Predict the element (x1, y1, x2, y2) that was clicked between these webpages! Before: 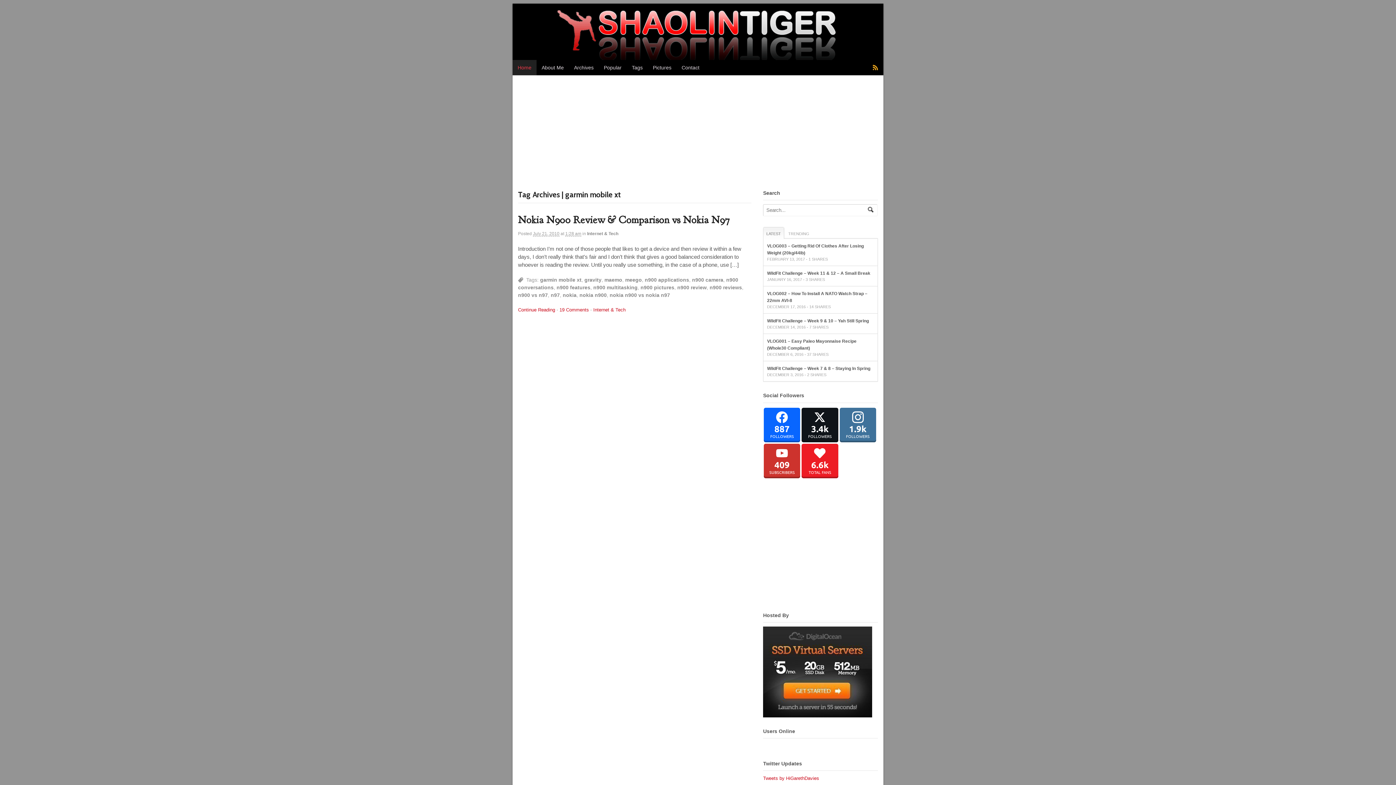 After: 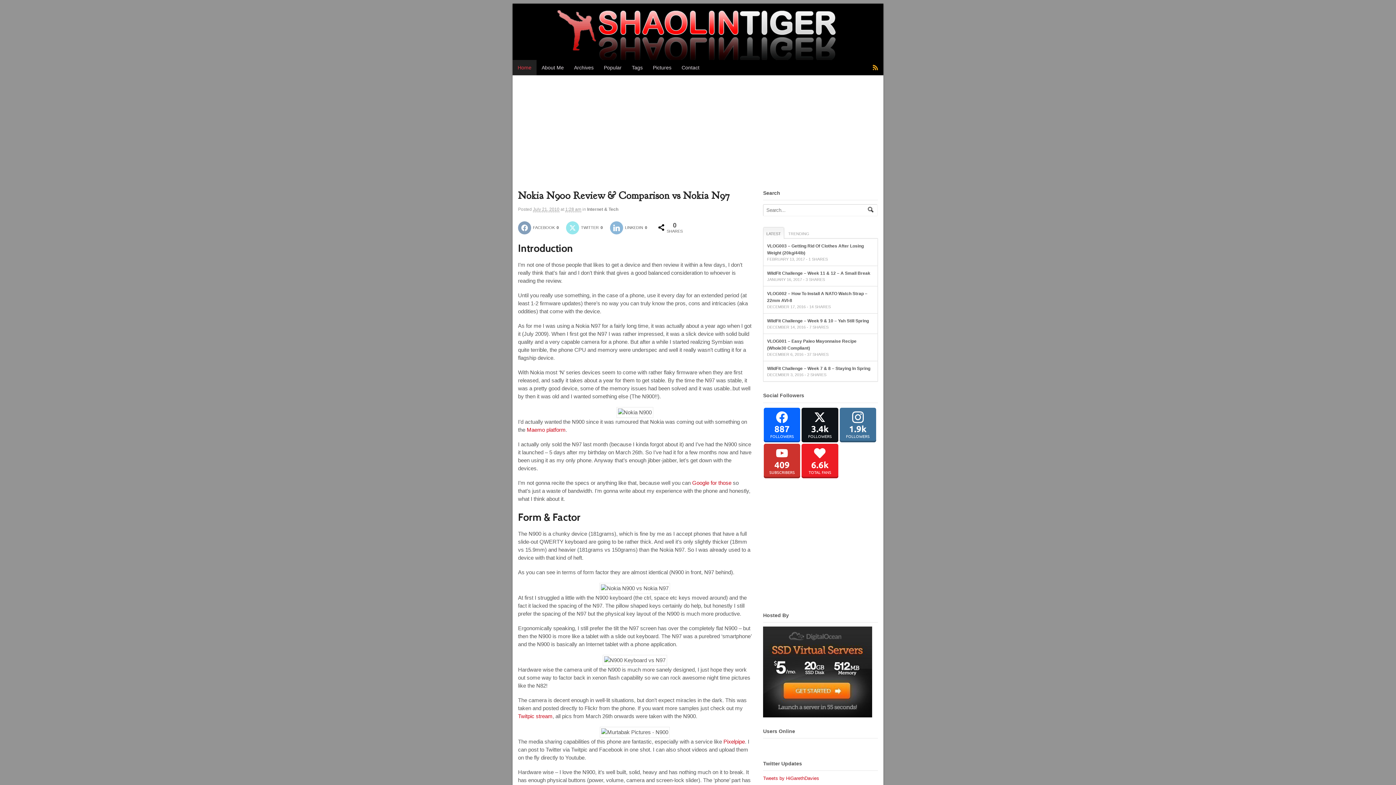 Action: label: Continue Reading bbox: (518, 307, 555, 312)